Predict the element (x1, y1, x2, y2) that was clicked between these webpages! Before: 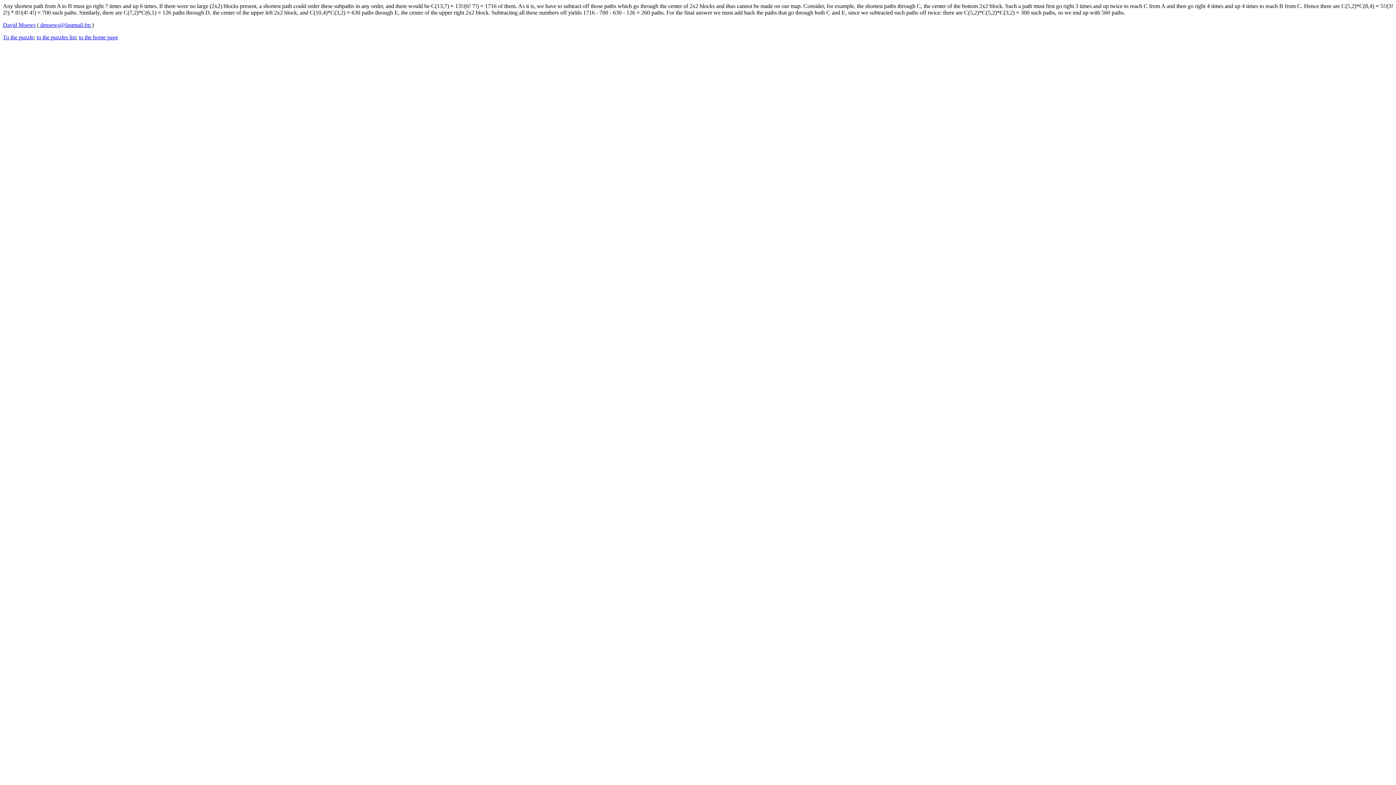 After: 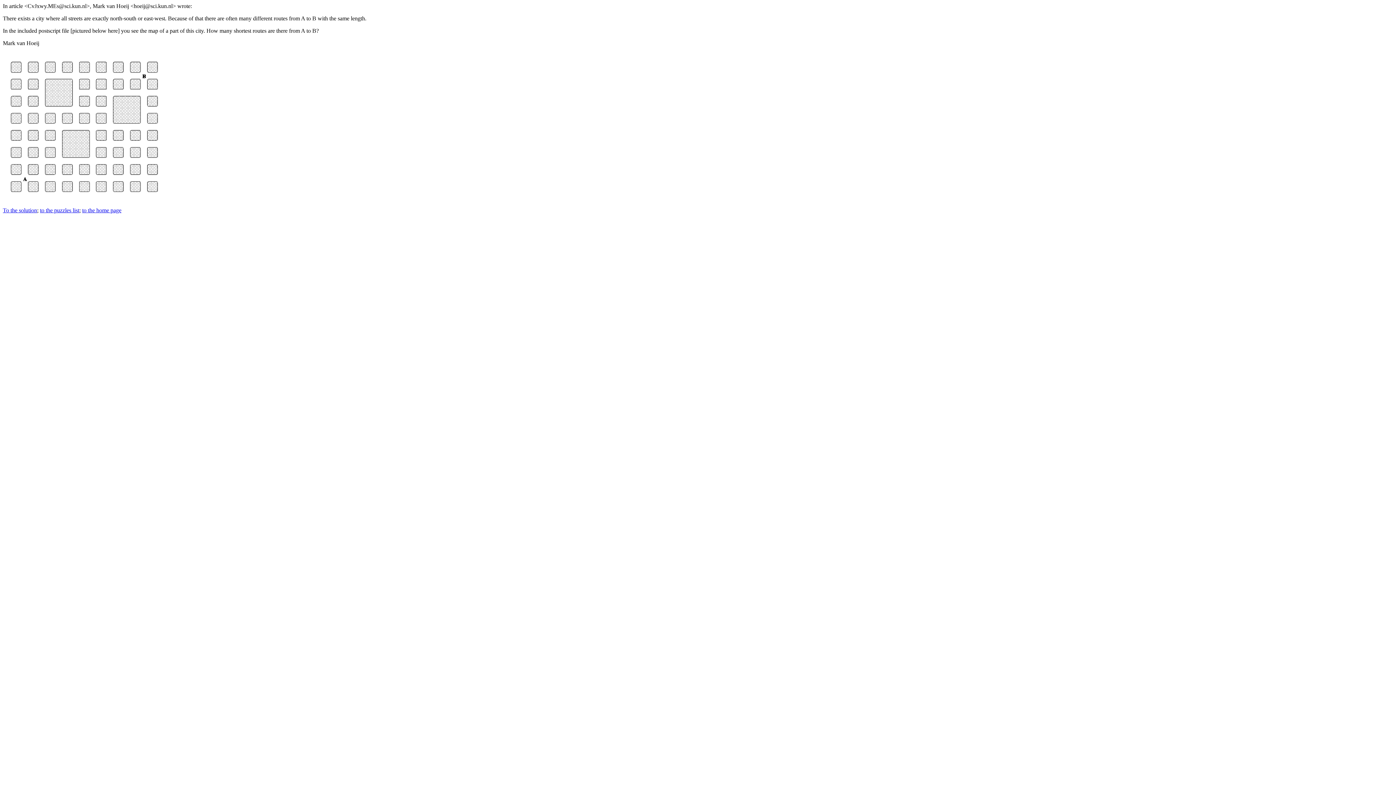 Action: label: To the puzzle bbox: (2, 34, 33, 40)